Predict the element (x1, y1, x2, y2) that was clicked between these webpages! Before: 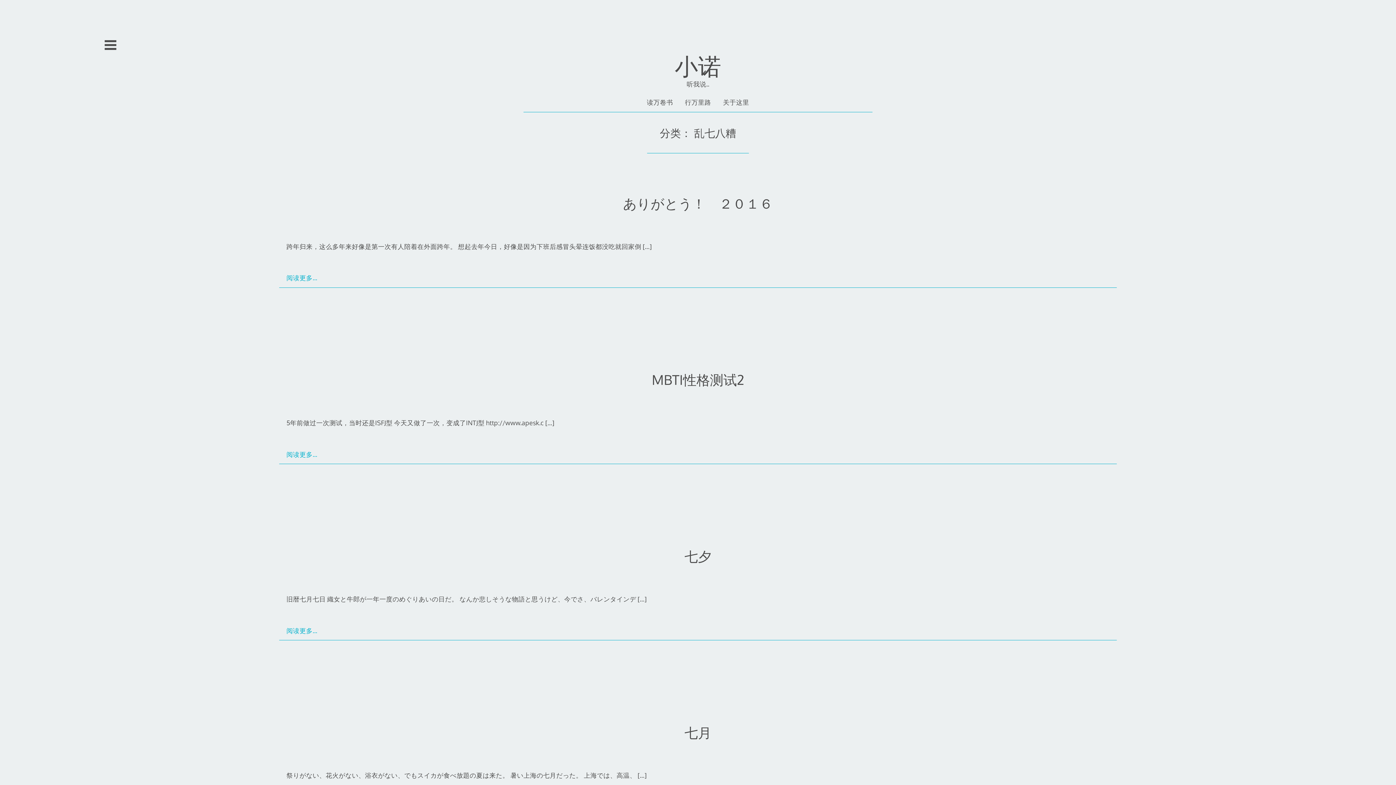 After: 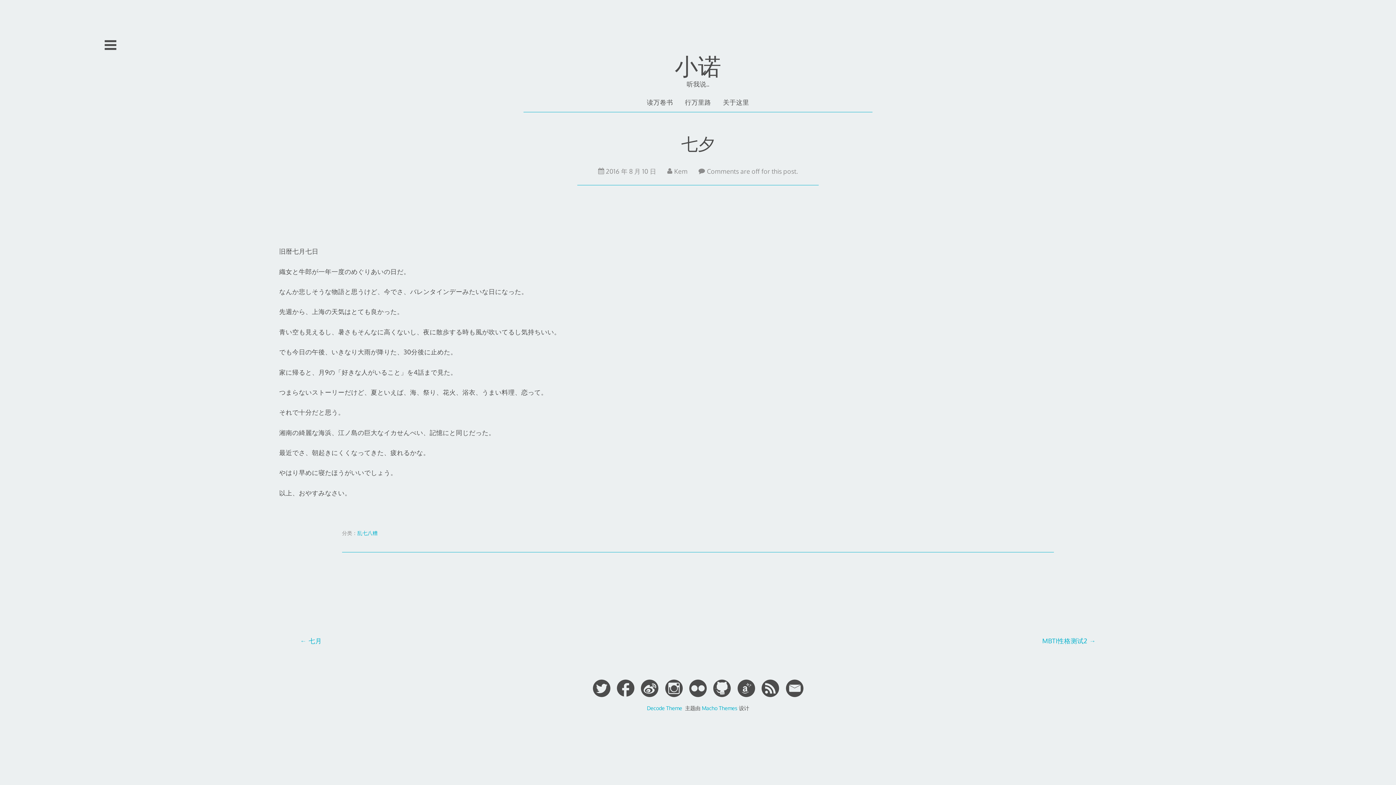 Action: label: […] bbox: (637, 595, 646, 603)